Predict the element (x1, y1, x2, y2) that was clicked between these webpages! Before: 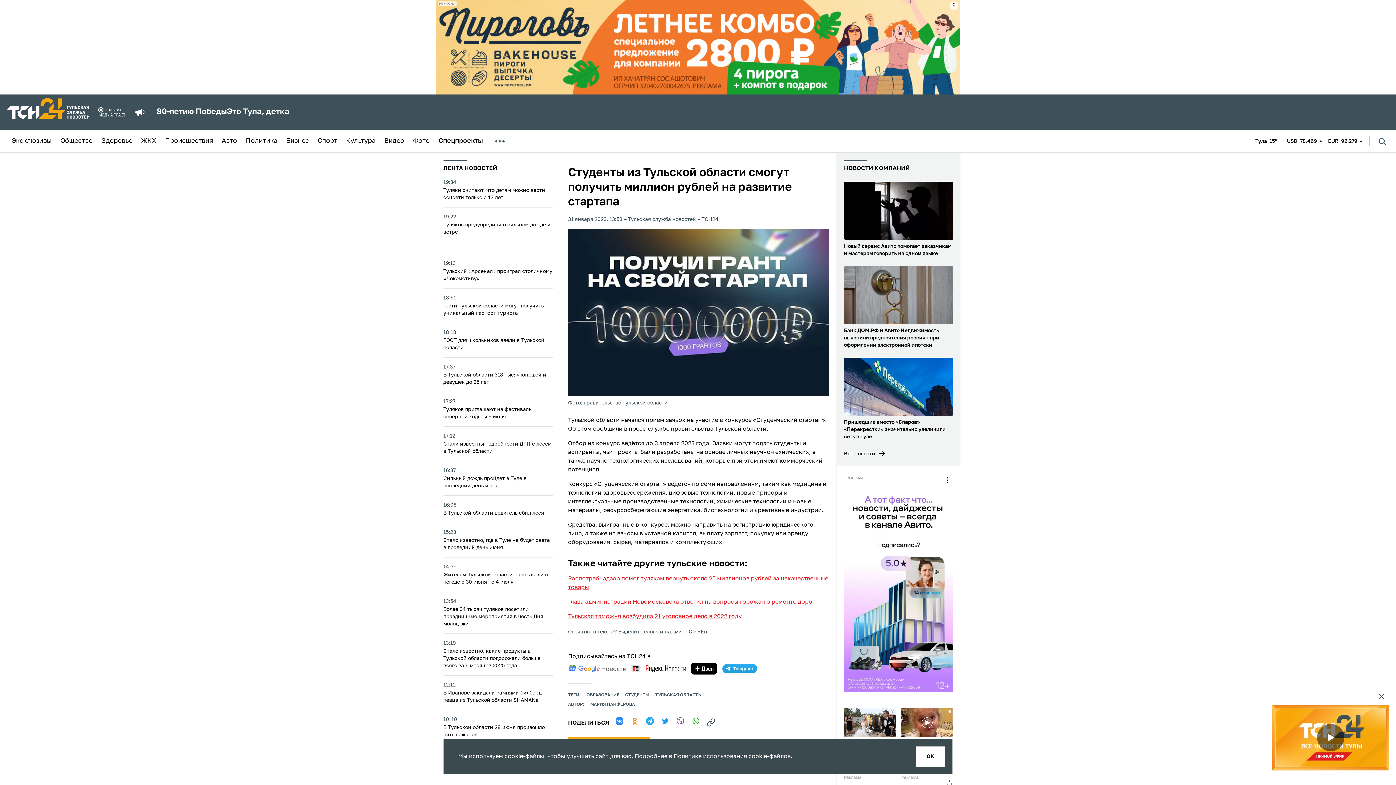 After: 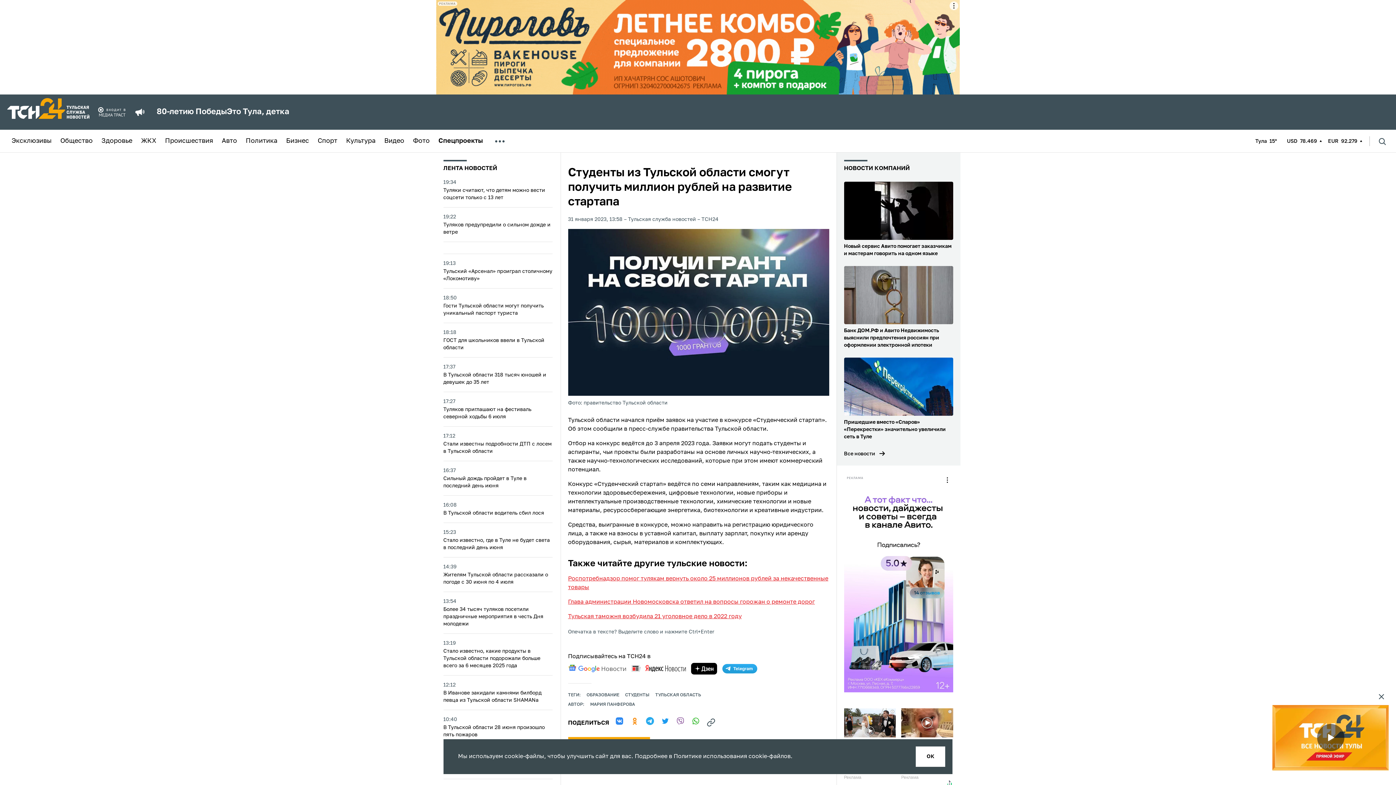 Action: label: yandex news bbox: (631, 663, 686, 674)